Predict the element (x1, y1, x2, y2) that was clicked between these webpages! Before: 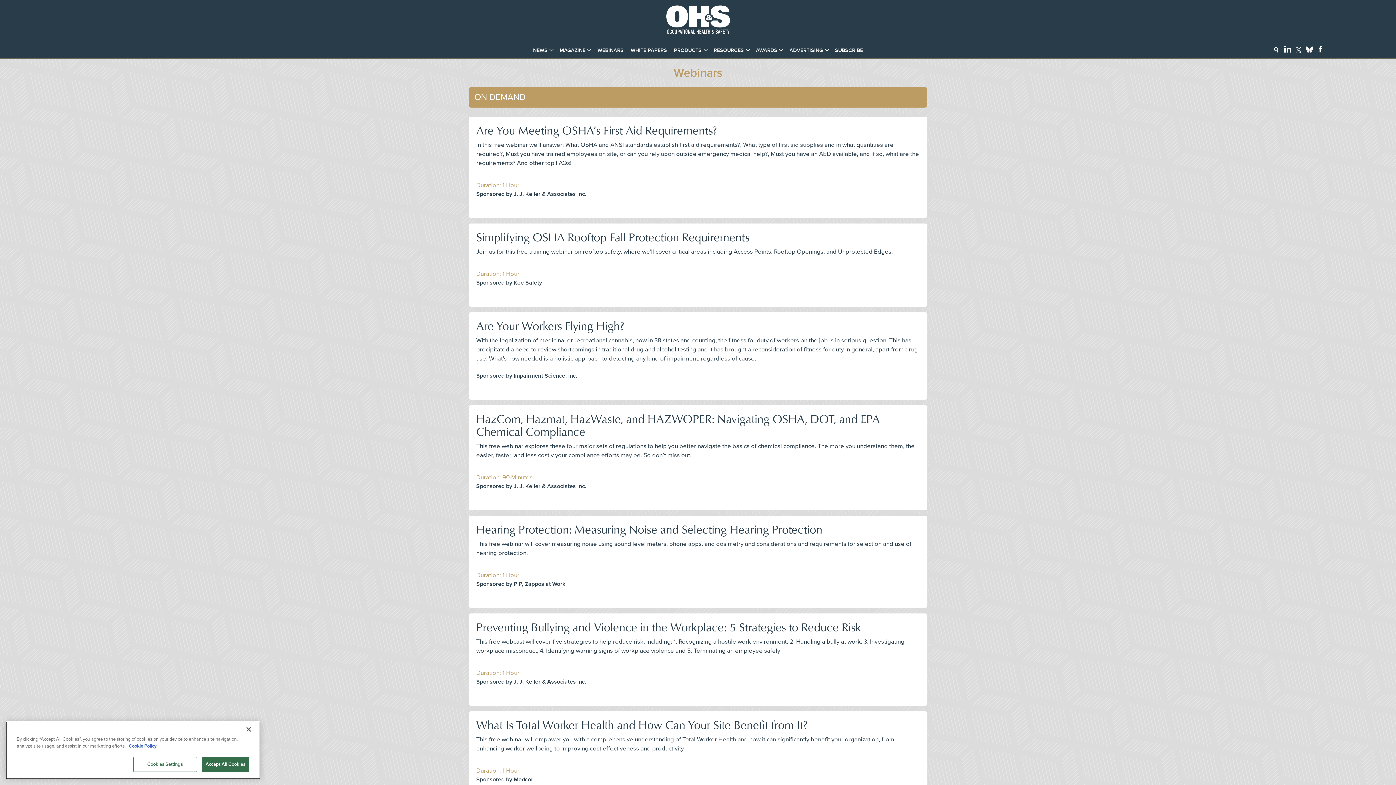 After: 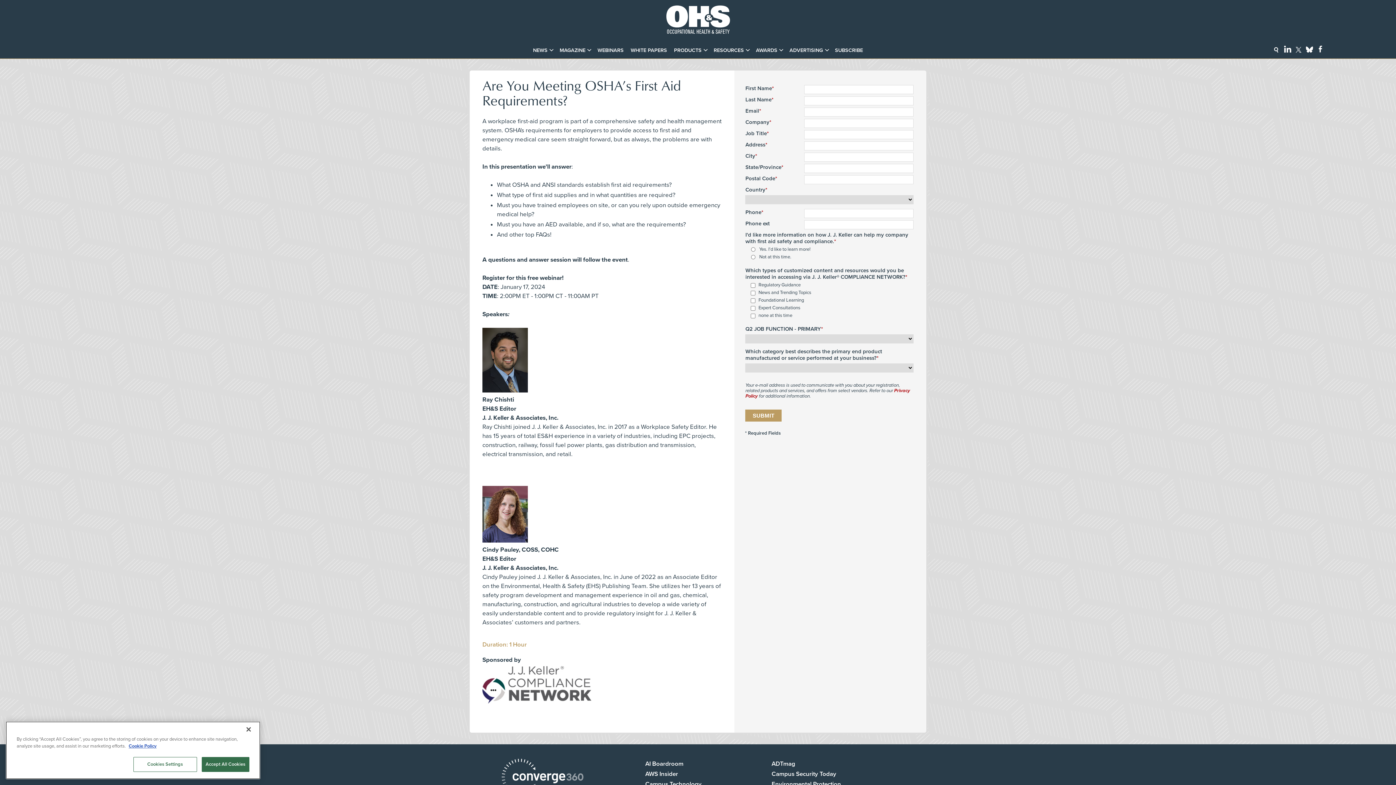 Action: bbox: (476, 121, 717, 138) label: Are You Meeting OSHA’s First Aid Requirements?